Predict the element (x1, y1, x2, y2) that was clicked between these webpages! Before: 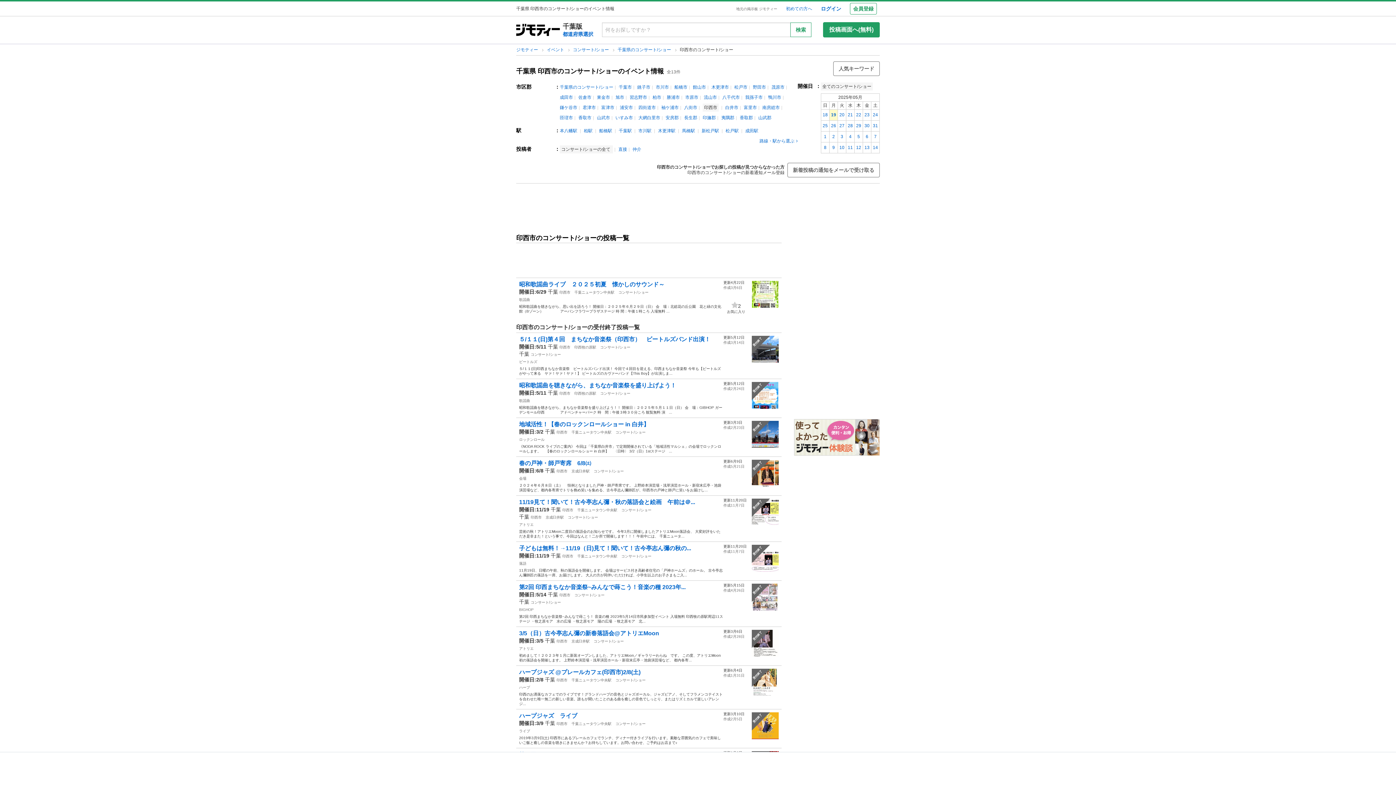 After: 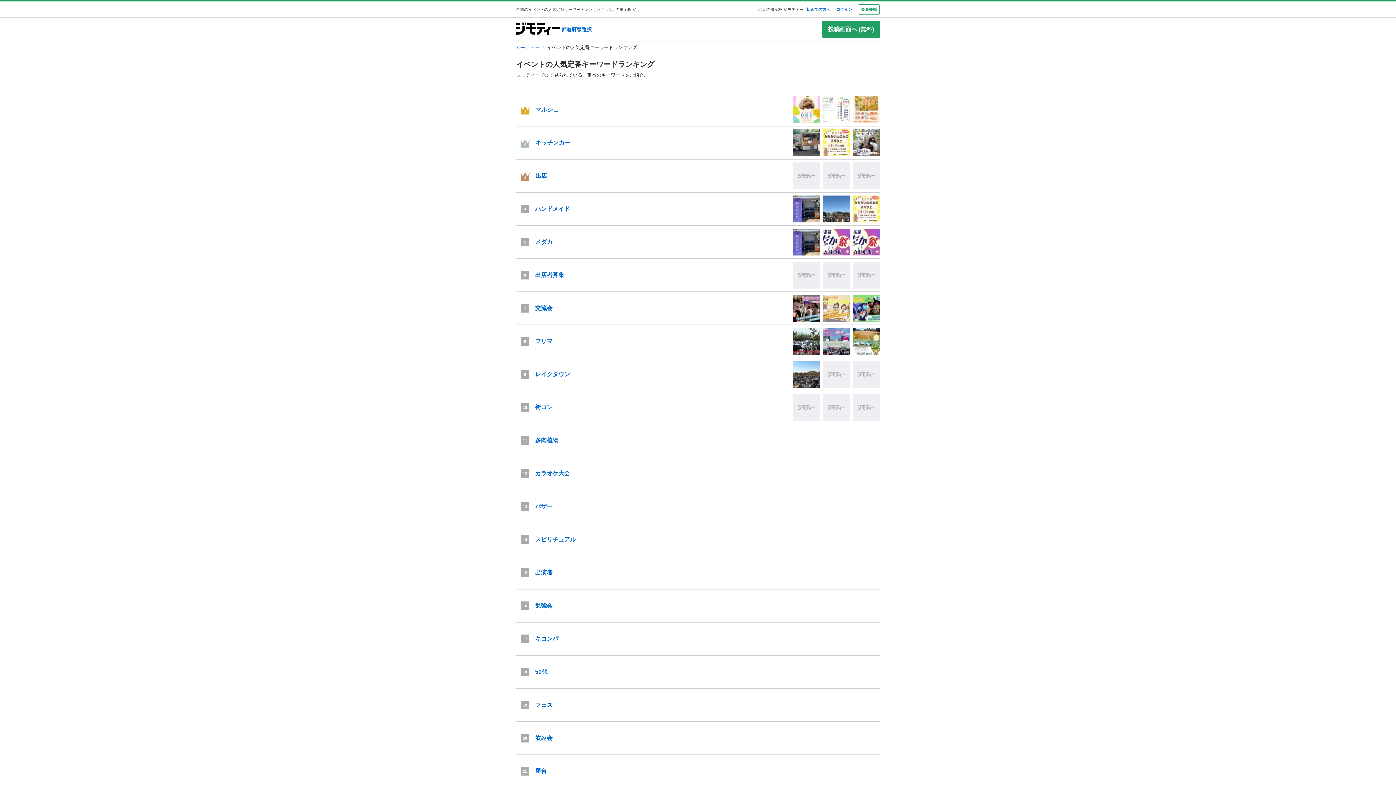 Action: bbox: (833, 61, 880, 75) label: 人気キーワード